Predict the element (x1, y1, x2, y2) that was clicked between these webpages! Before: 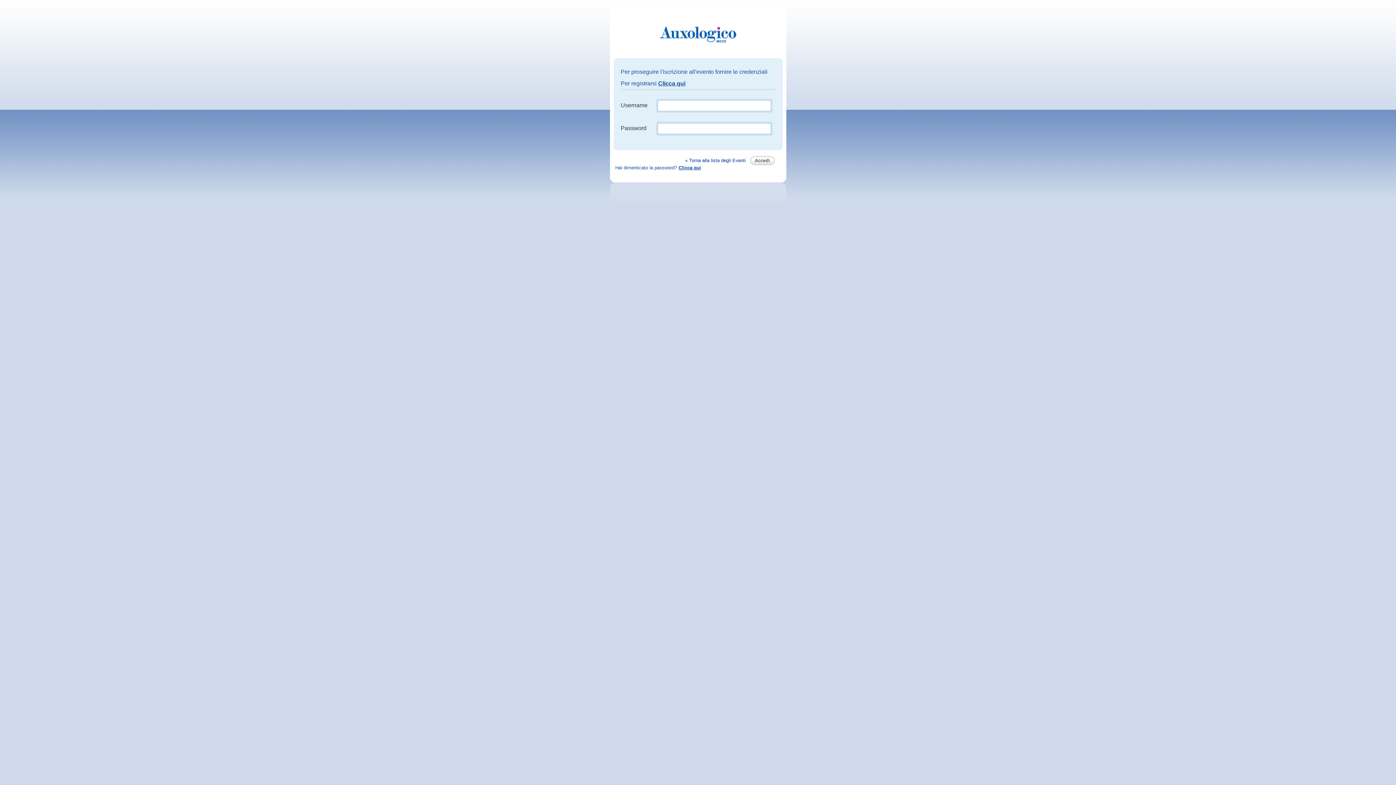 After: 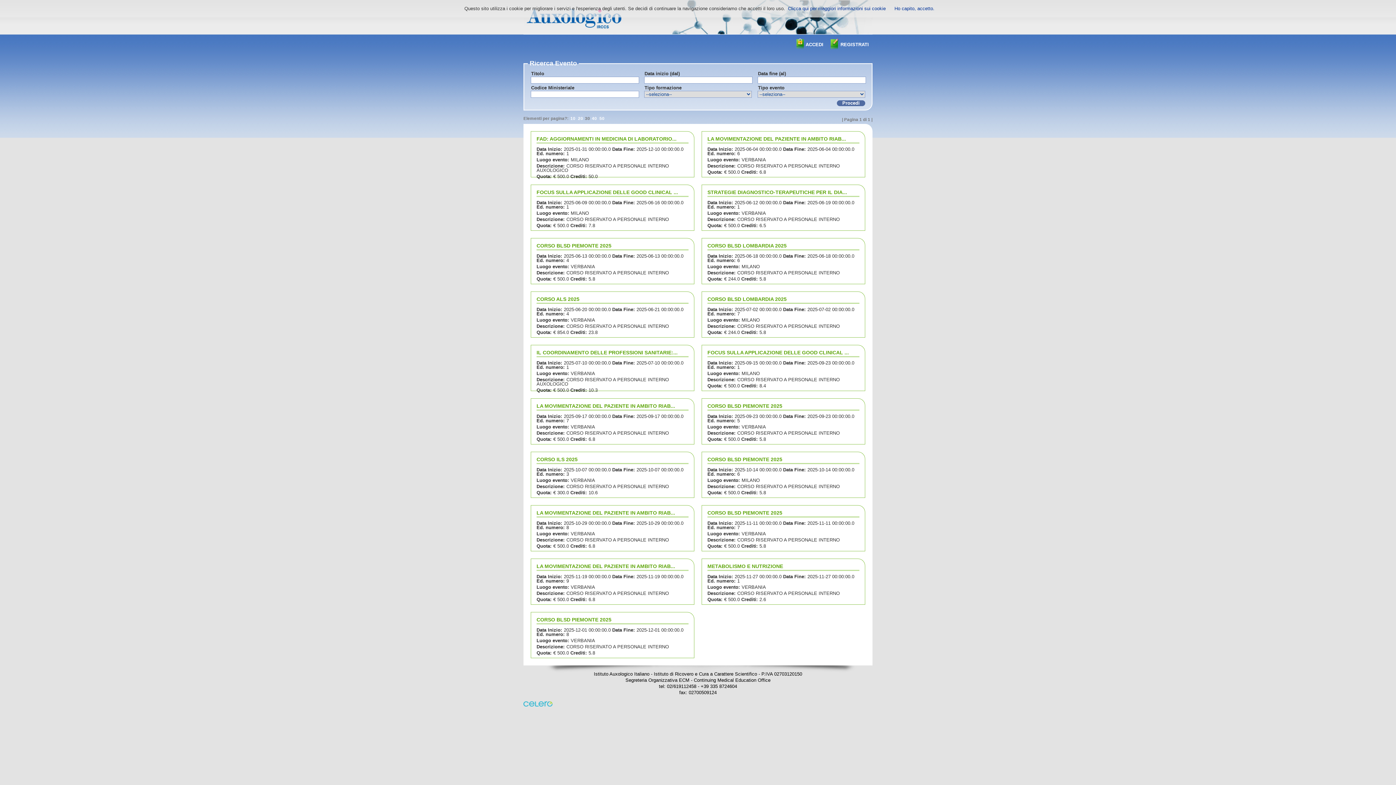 Action: label: « Torna alla lista degli Eventi bbox: (685, 158, 746, 162)